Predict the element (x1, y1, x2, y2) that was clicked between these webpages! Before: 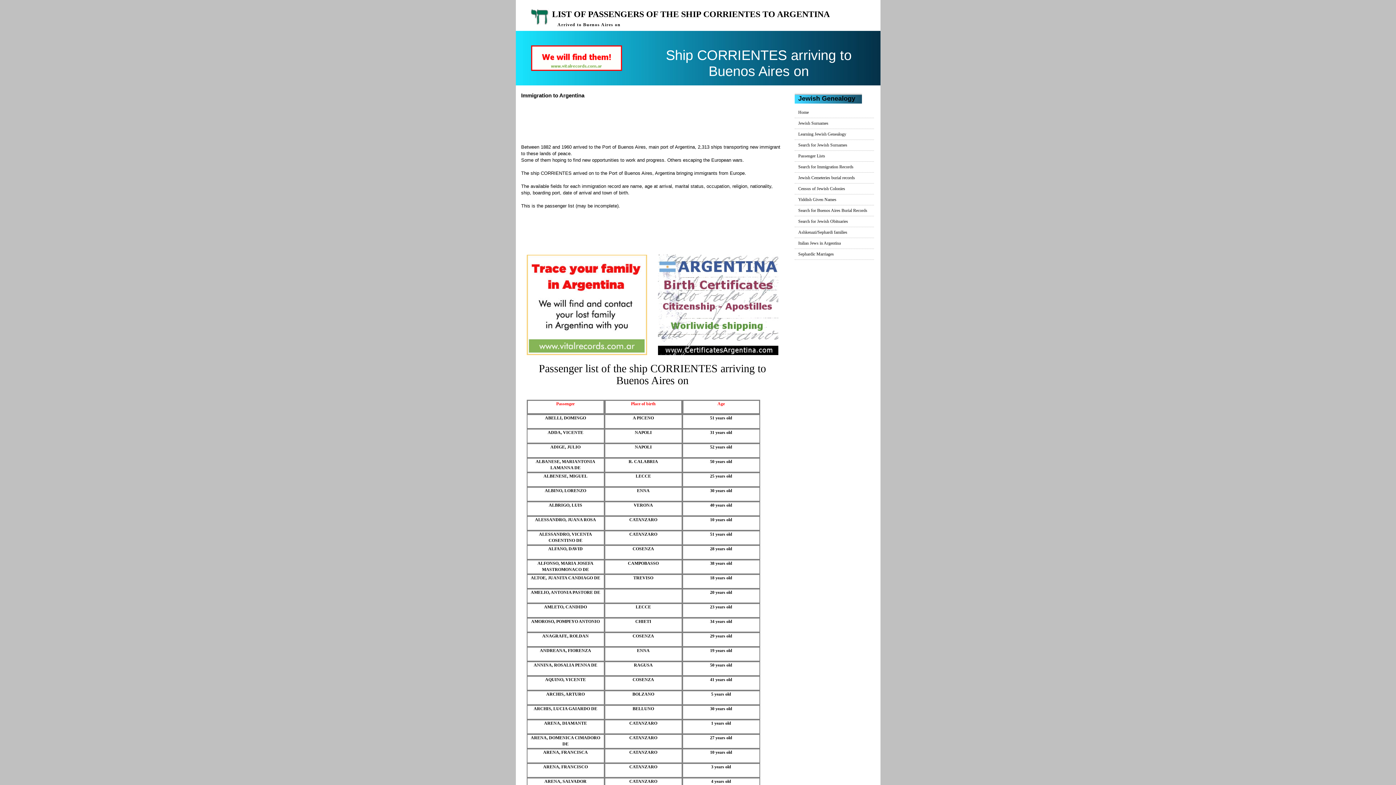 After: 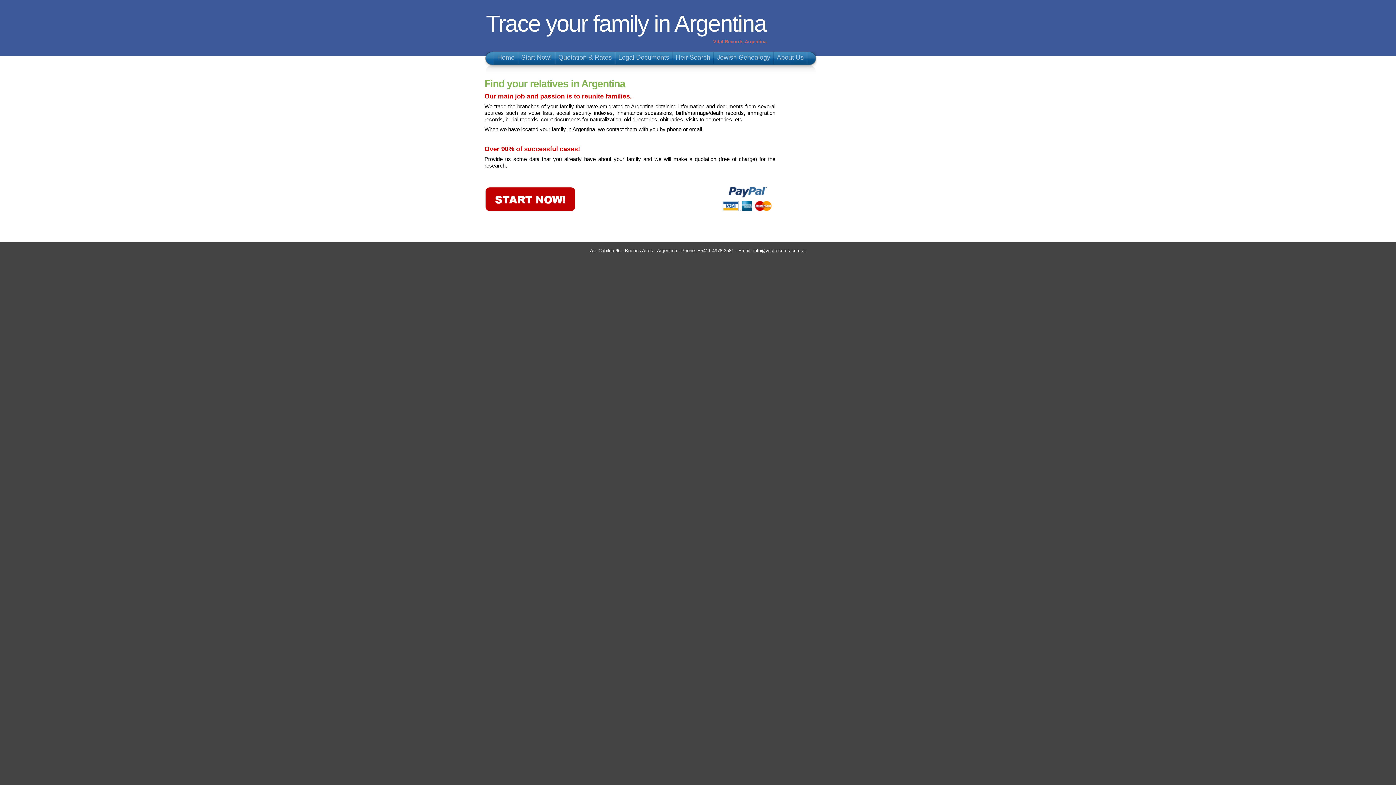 Action: bbox: (531, 55, 622, 60)